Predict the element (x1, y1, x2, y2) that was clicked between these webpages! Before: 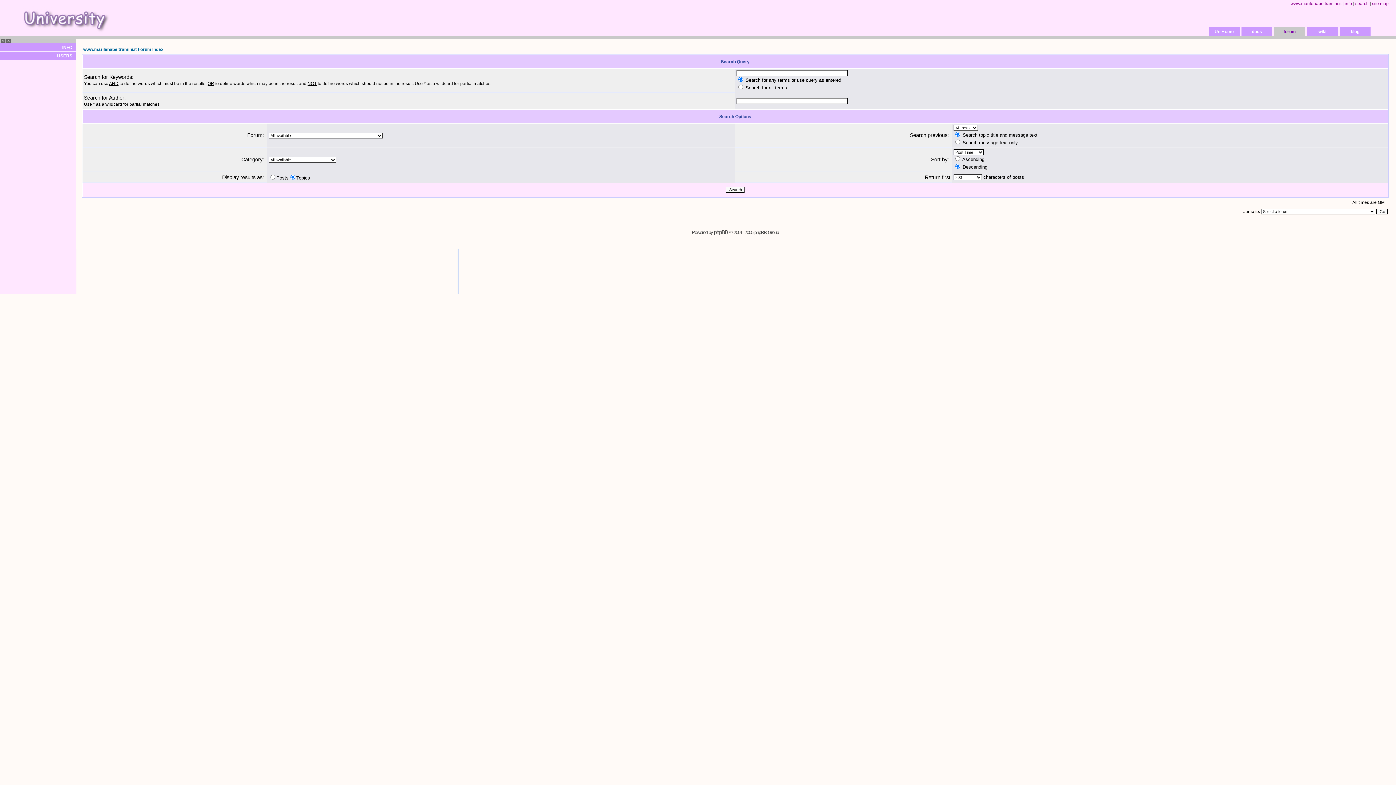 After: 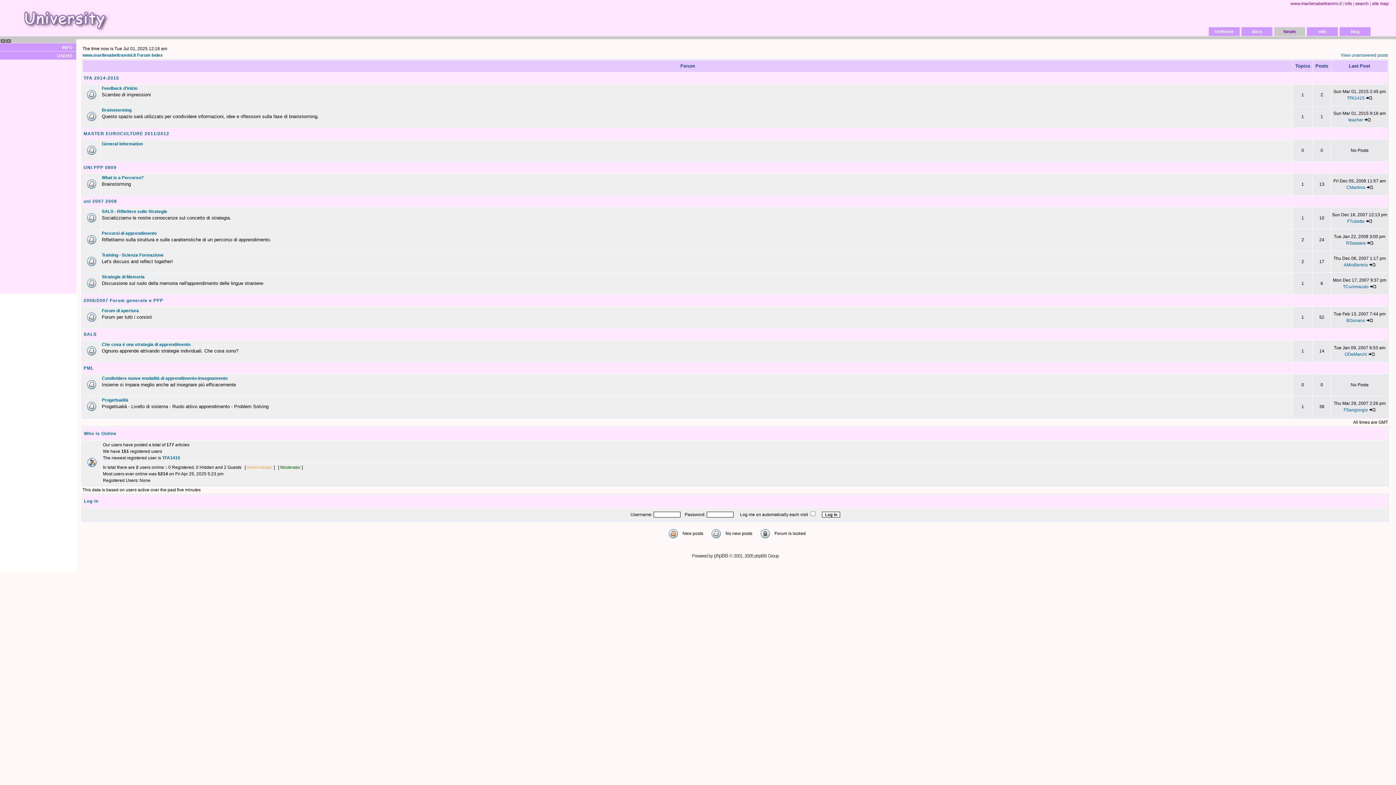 Action: bbox: (1274, 27, 1305, 36) label: forum